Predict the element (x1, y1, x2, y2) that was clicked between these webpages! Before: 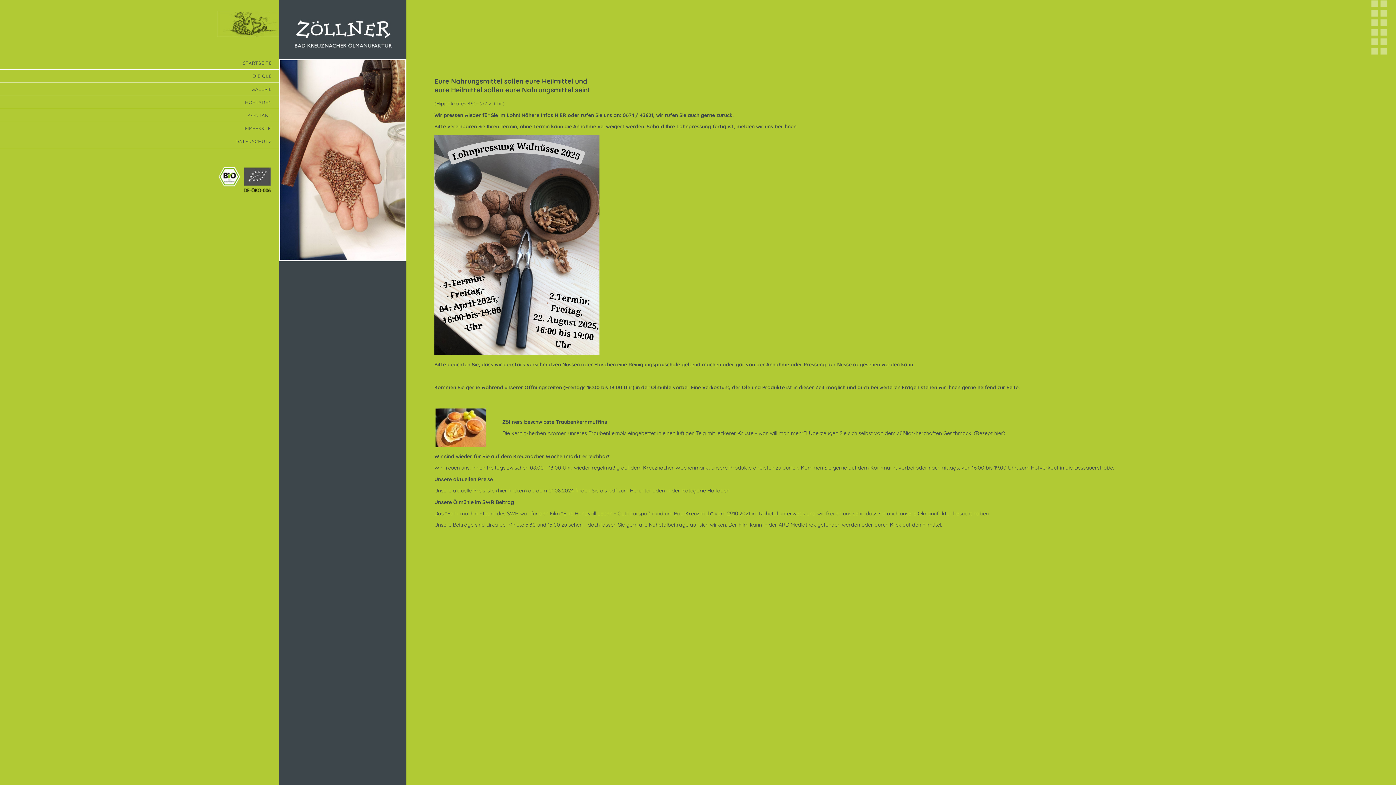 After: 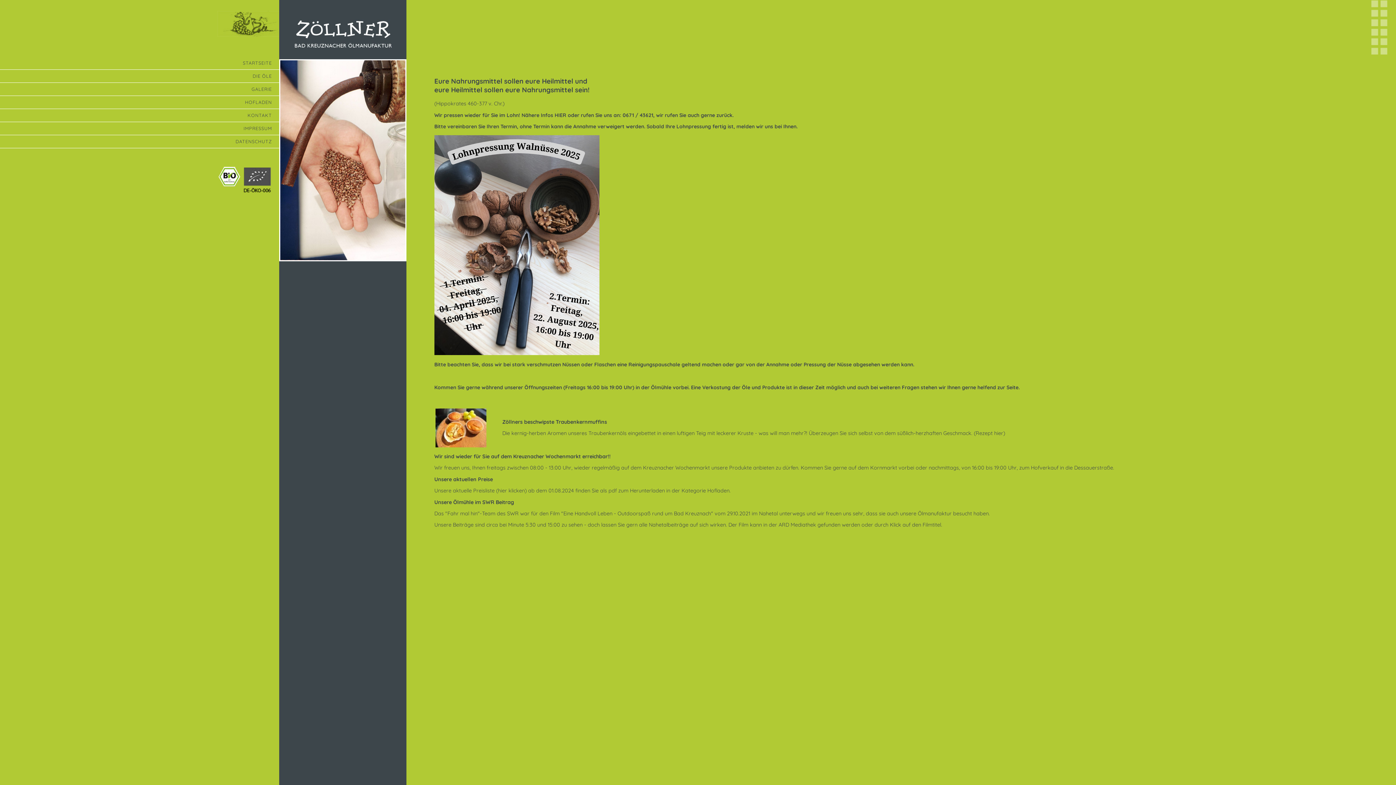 Action: bbox: (0, 56, 272, 69) label: STARTSEITE